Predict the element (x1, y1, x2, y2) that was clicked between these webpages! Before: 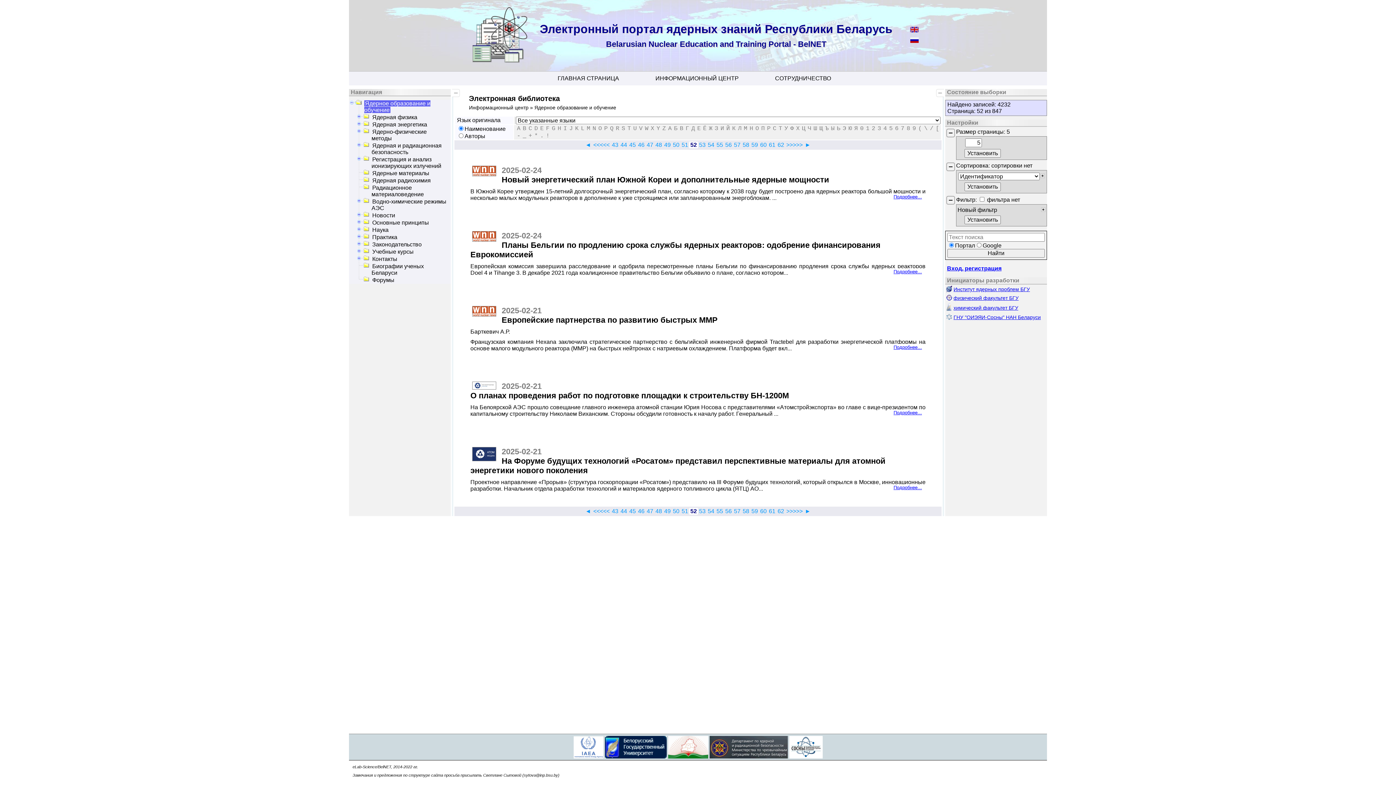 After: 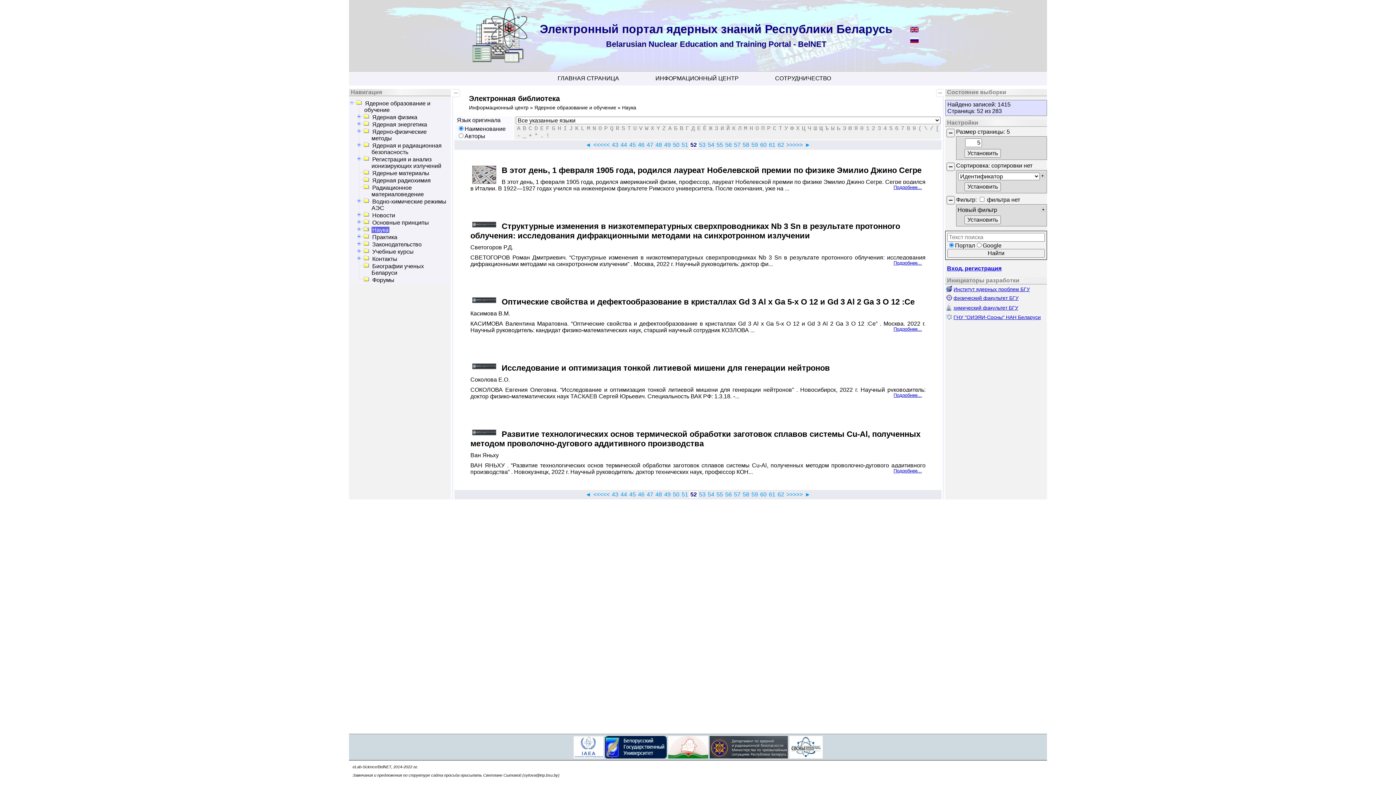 Action: bbox: (371, 226, 389, 233) label: Наука